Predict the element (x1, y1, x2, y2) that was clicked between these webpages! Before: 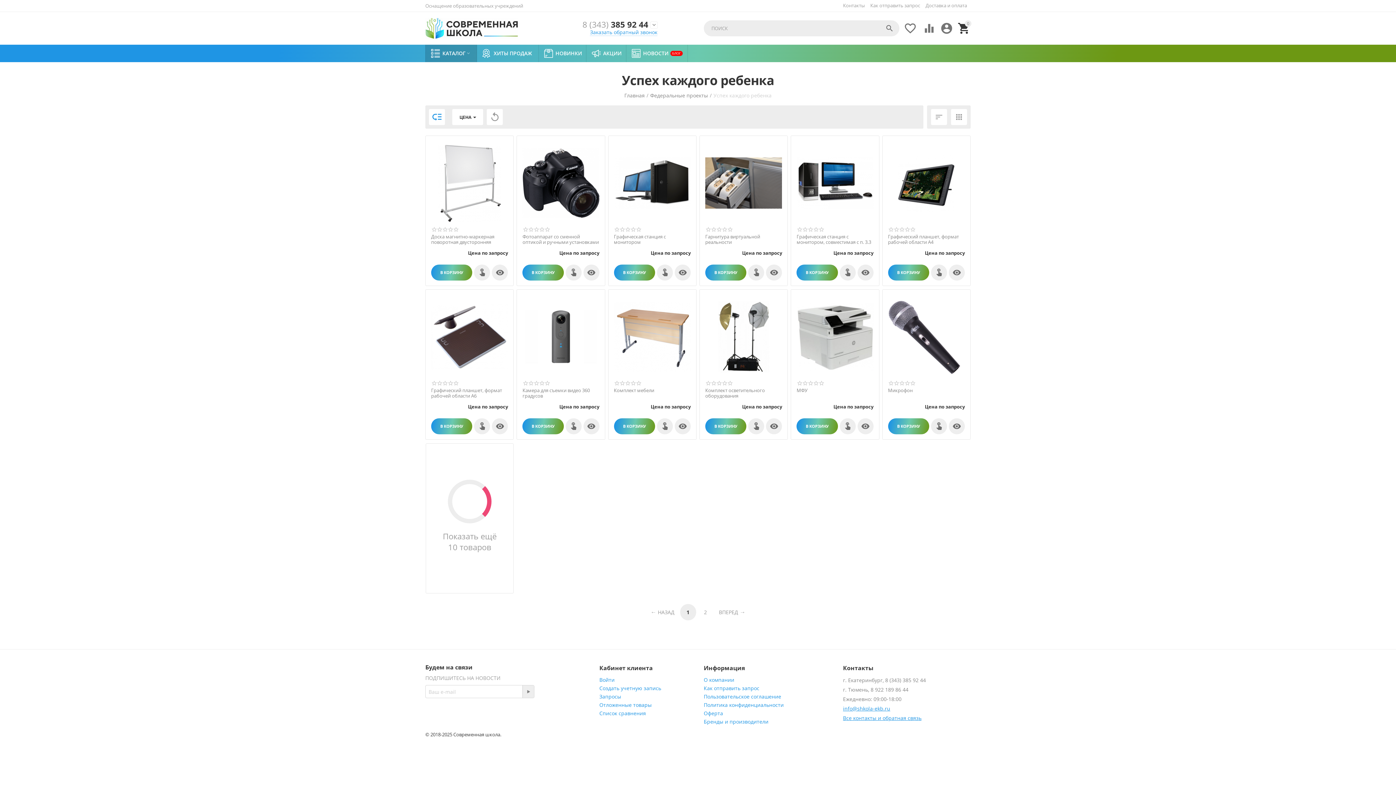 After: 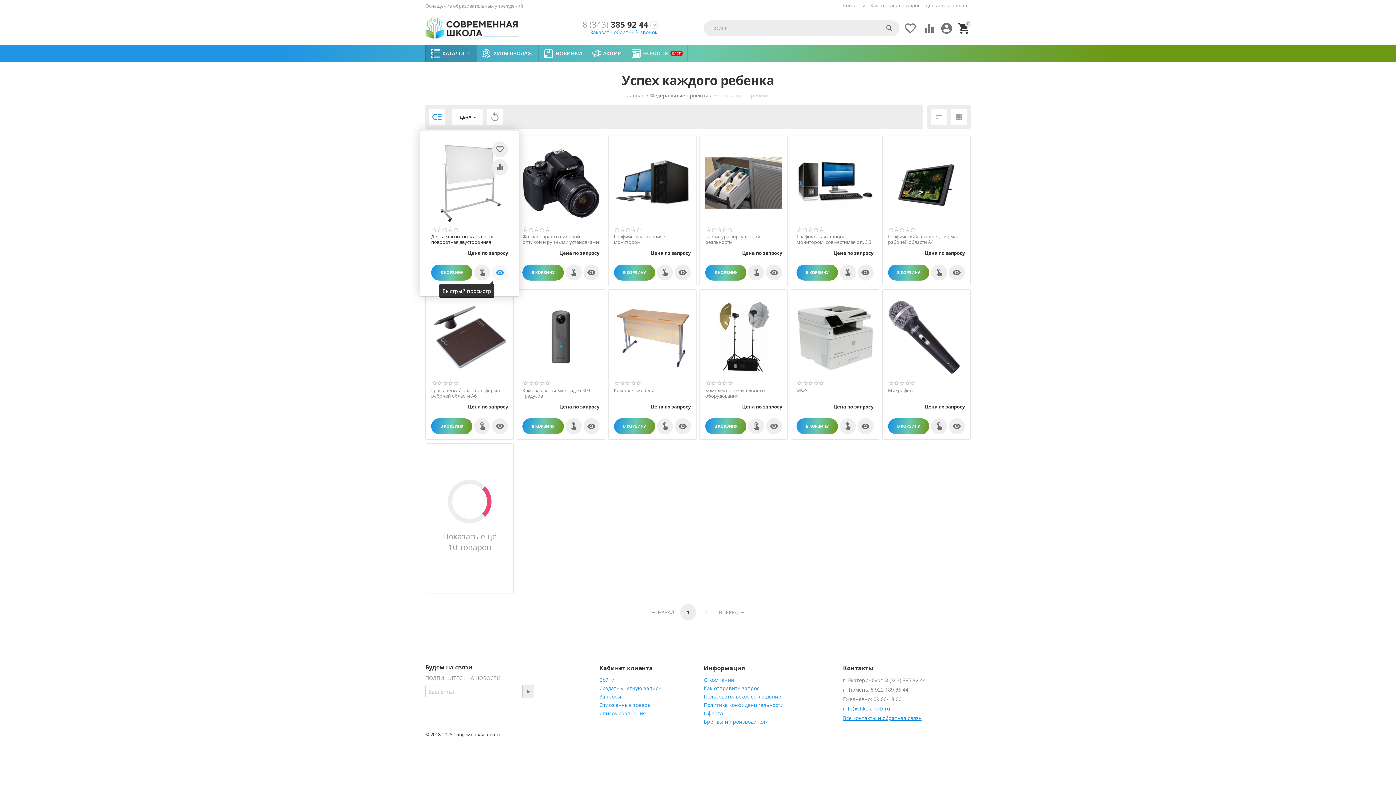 Action: label:  bbox: (492, 264, 508, 280)